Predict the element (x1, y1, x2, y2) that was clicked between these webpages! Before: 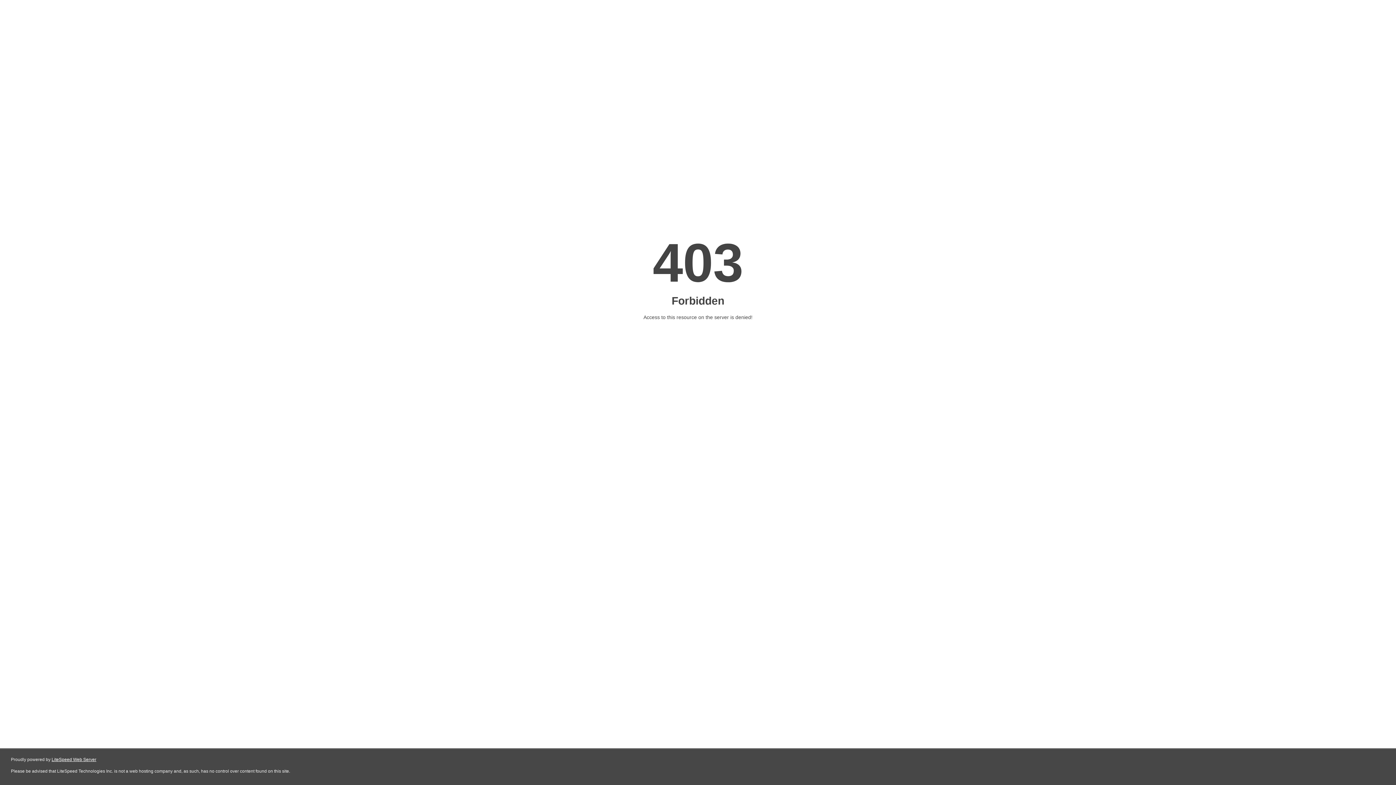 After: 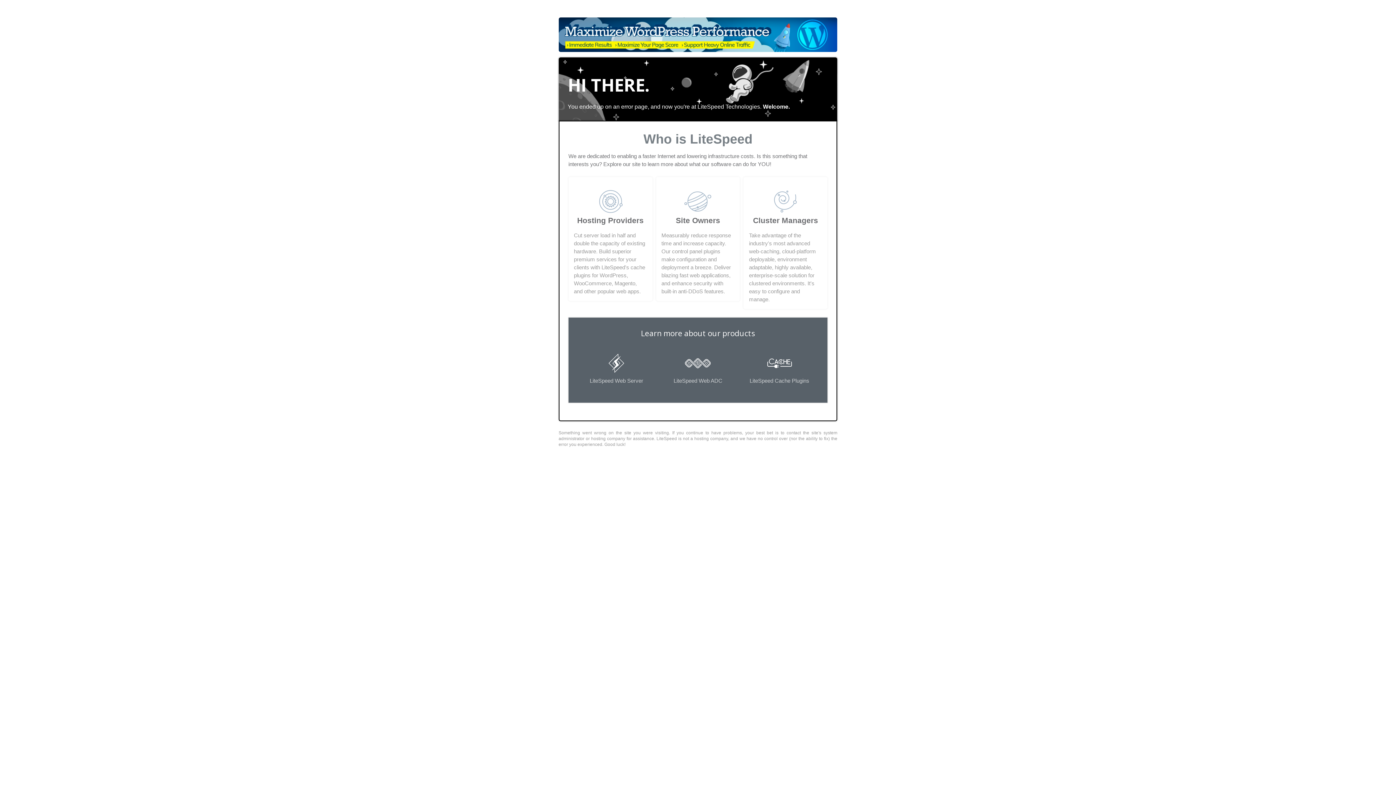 Action: label: LiteSpeed Web Server bbox: (51, 757, 96, 762)